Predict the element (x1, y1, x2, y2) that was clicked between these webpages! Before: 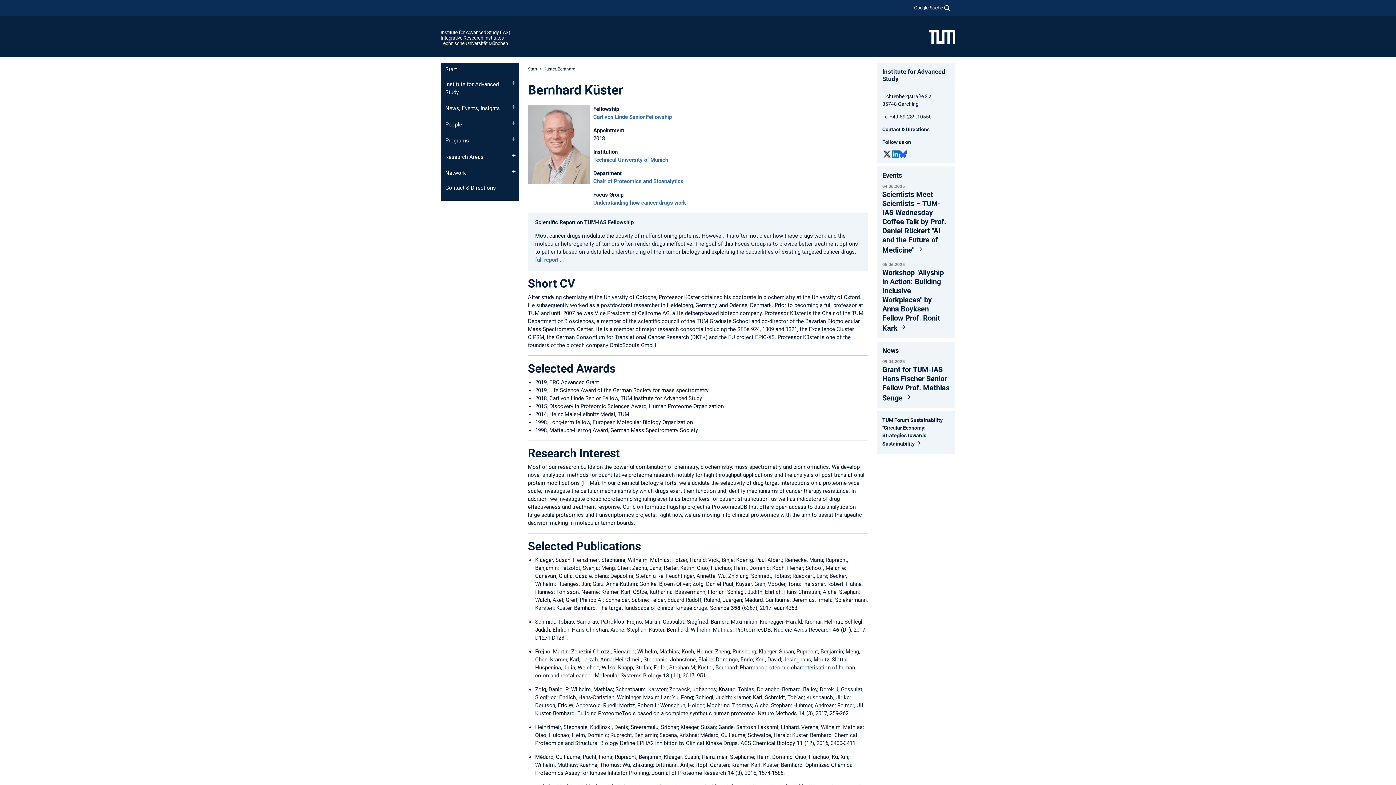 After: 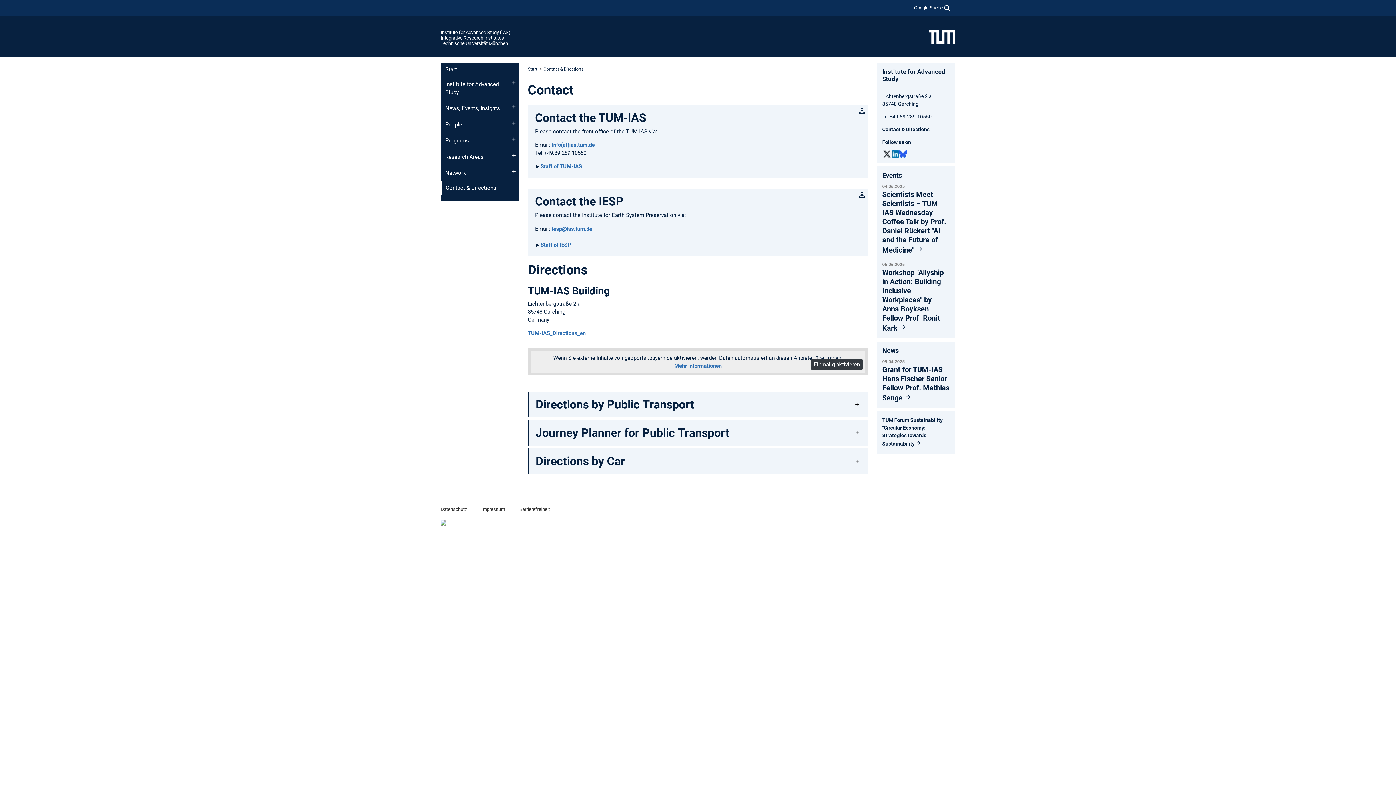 Action: label: Contact & Directions bbox: (440, 181, 519, 194)